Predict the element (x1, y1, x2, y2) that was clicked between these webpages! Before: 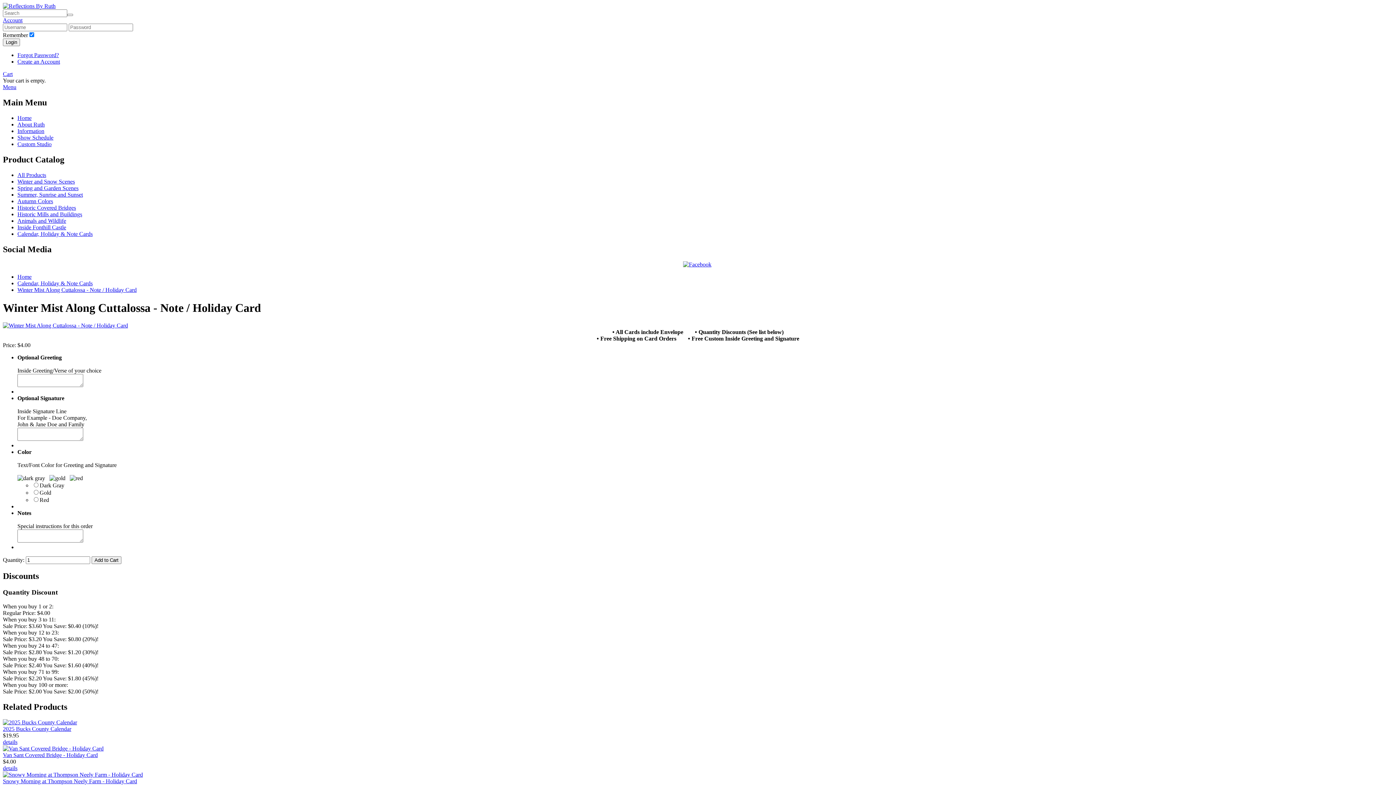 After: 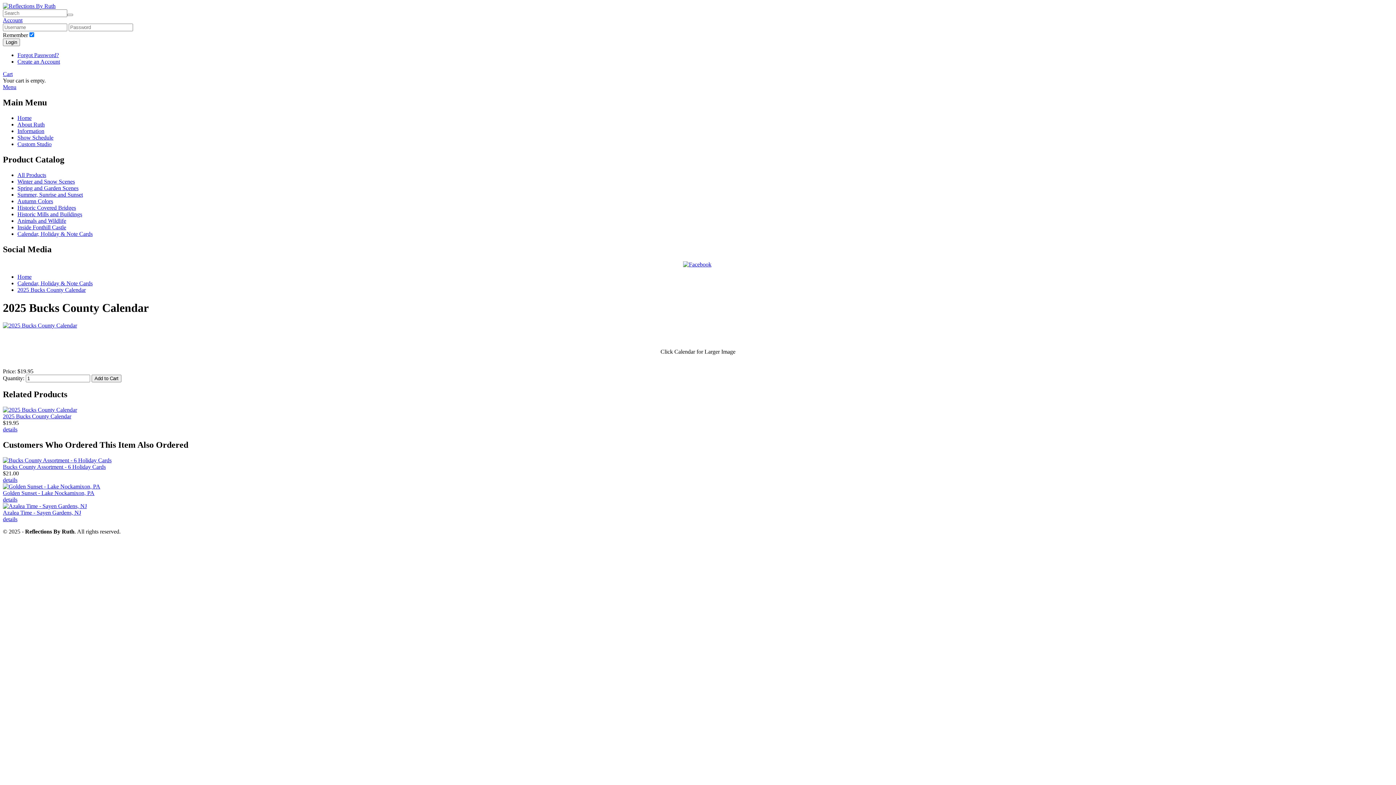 Action: bbox: (2, 719, 77, 725)